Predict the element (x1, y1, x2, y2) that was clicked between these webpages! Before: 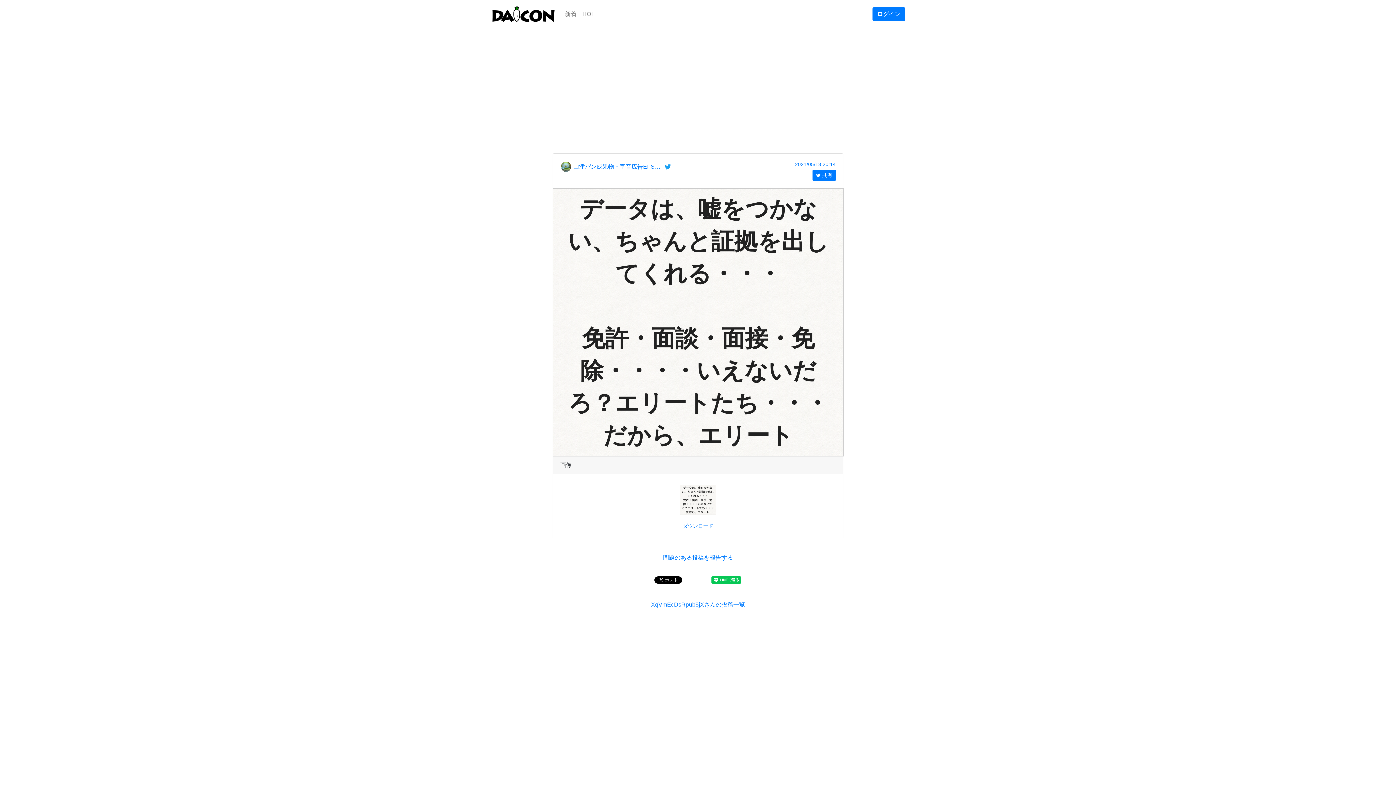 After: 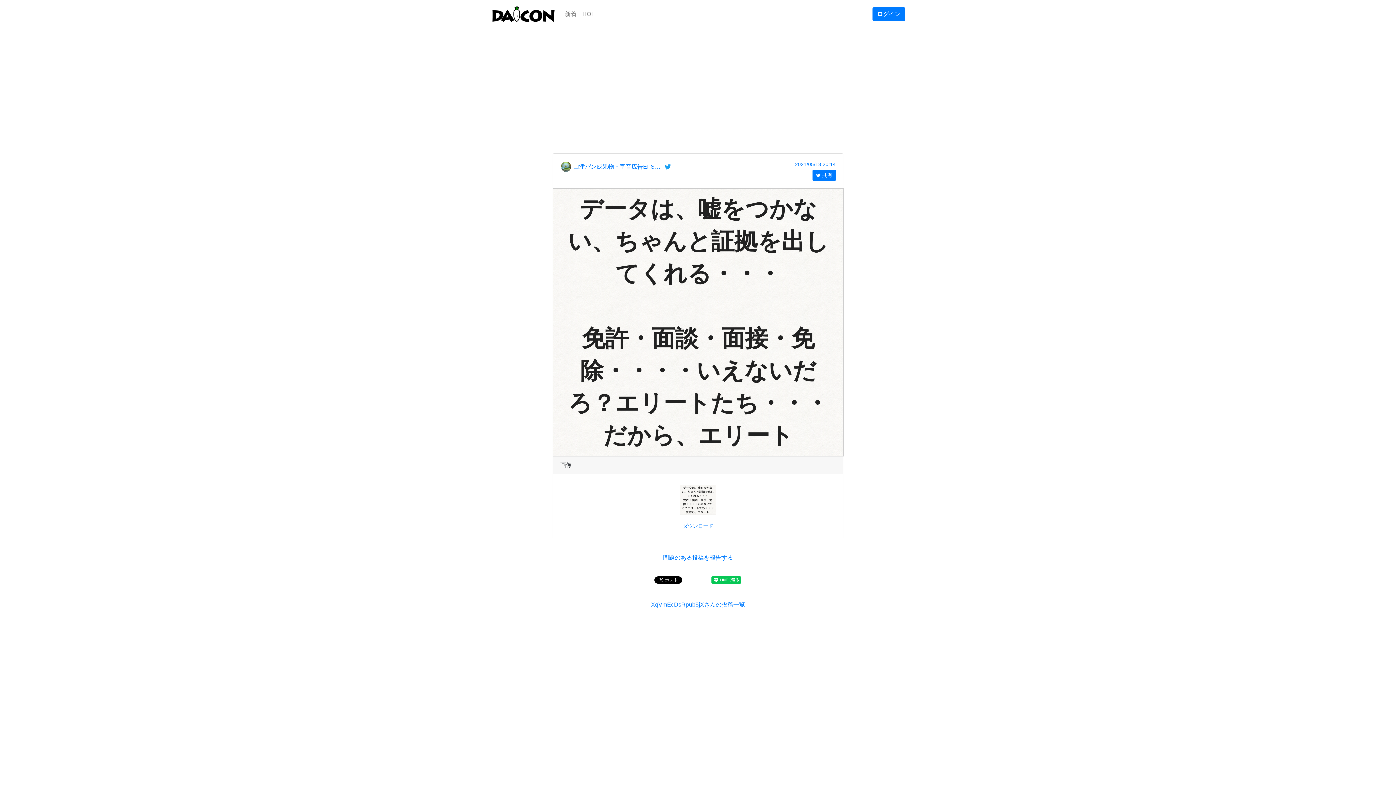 Action: bbox: (662, 163, 673, 169)